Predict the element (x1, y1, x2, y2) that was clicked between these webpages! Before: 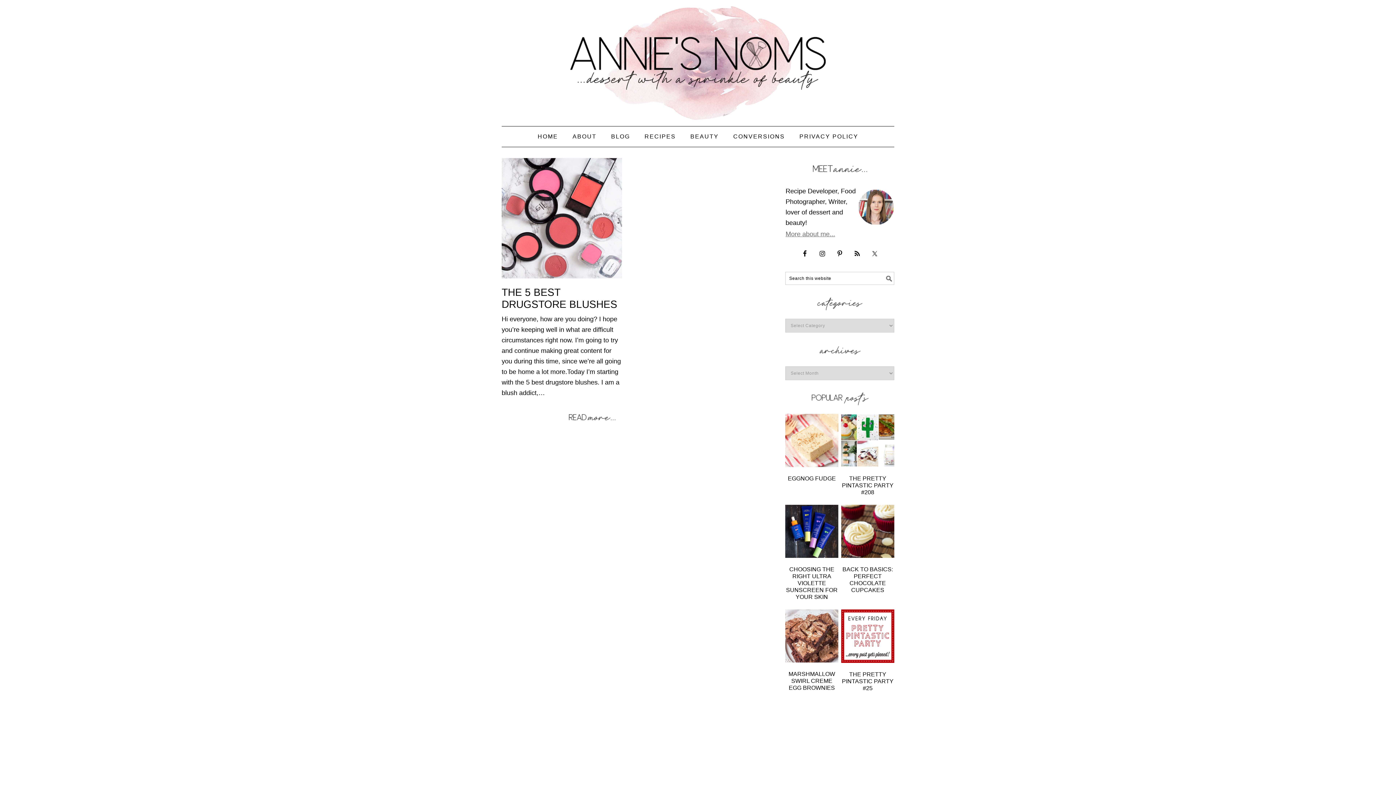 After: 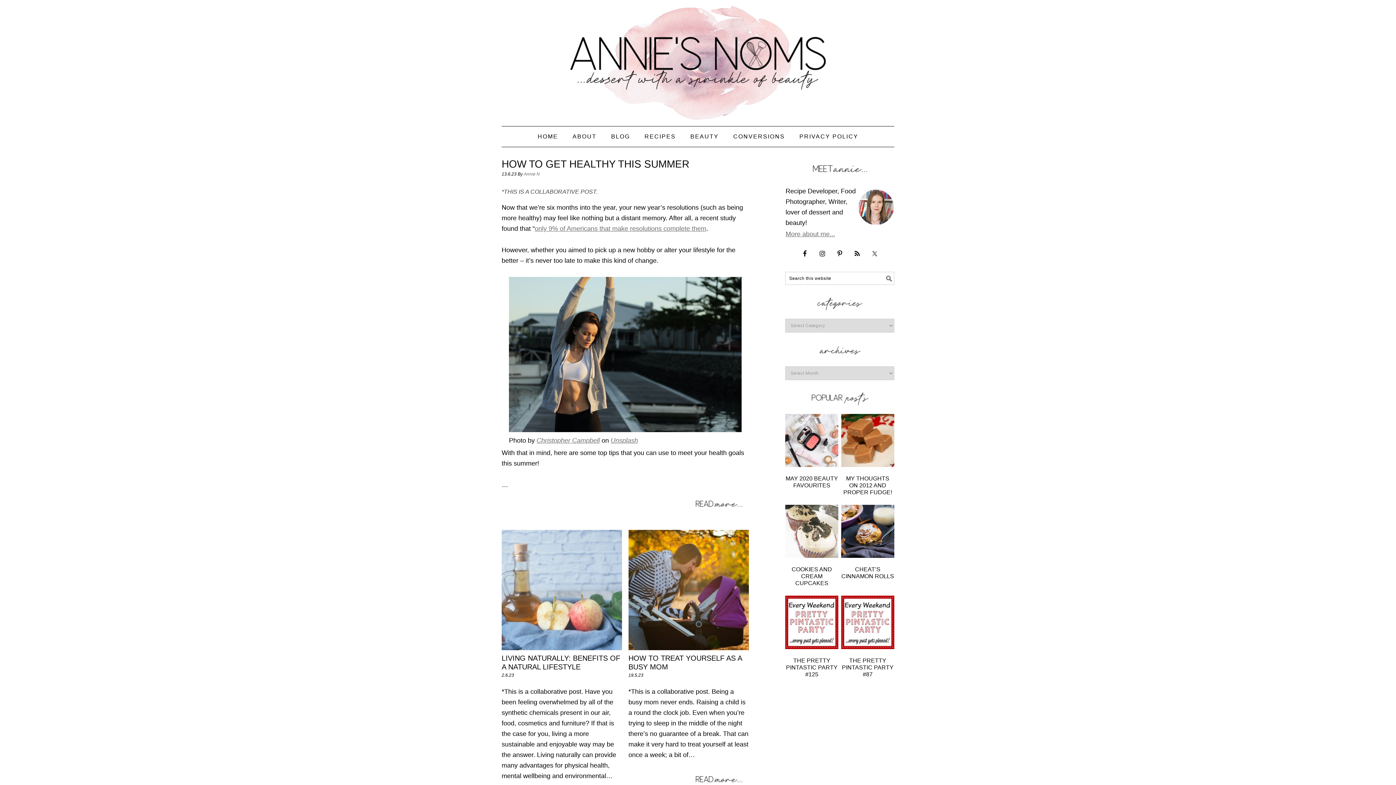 Action: label: ANNIE'S NOMS bbox: (501, 7, 894, 112)